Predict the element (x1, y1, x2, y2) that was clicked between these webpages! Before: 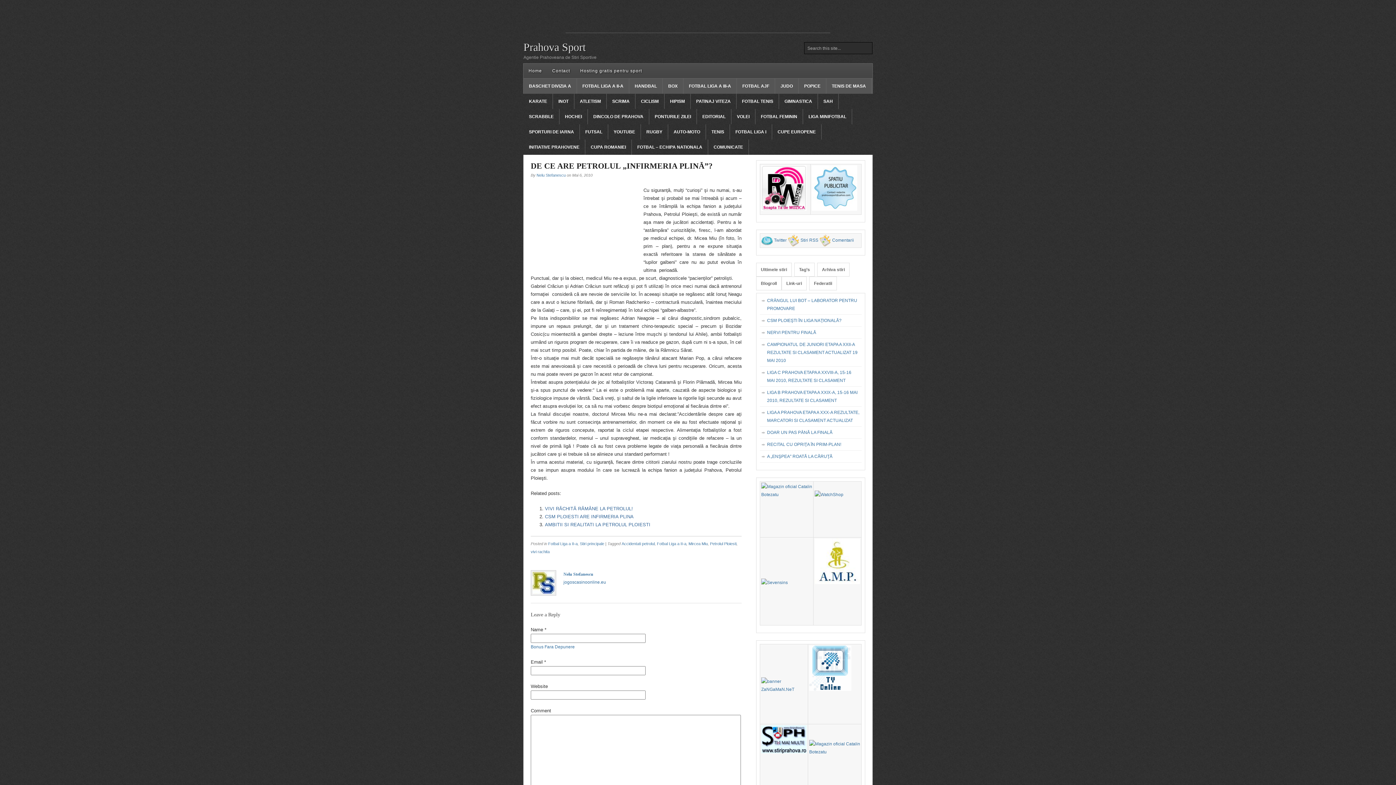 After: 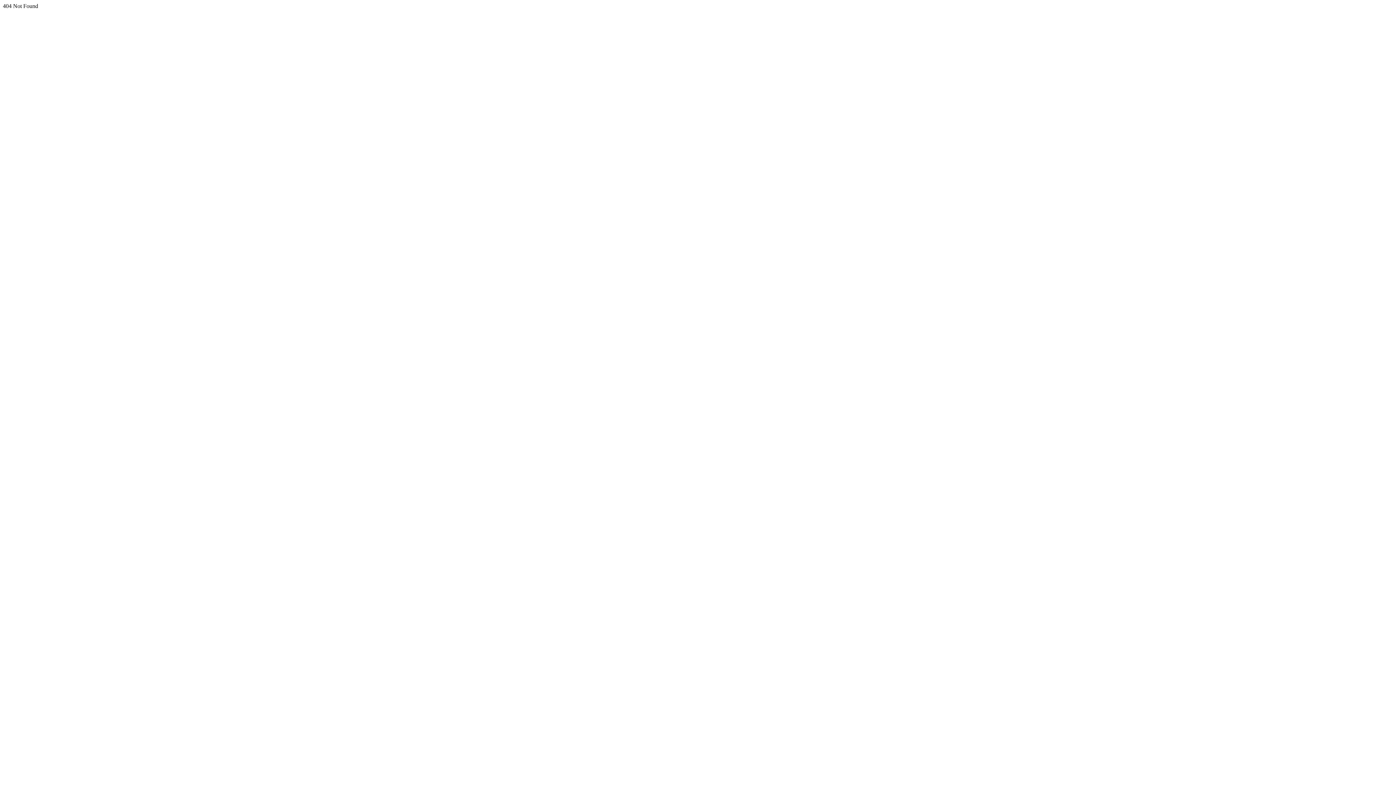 Action: label: Accidentati petrolul bbox: (621, 541, 654, 546)